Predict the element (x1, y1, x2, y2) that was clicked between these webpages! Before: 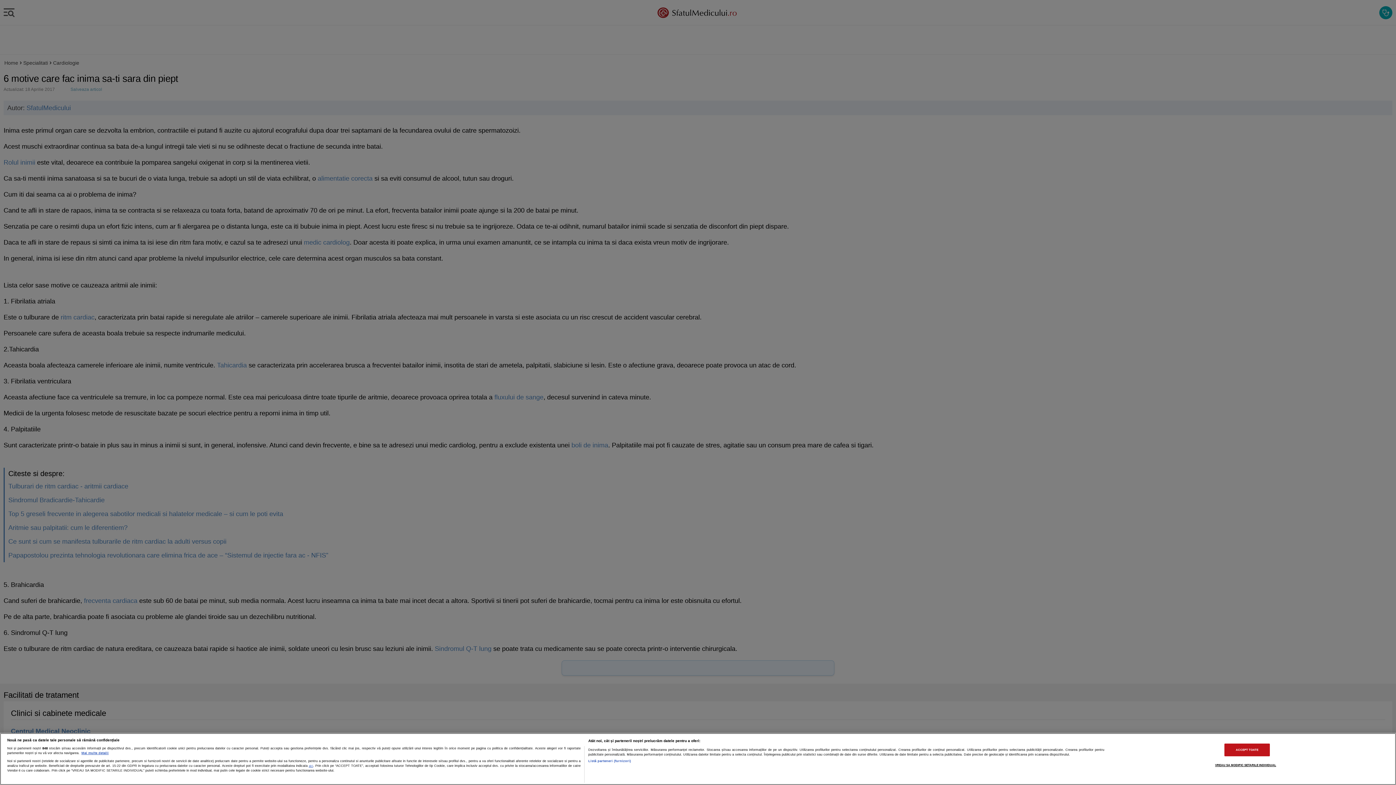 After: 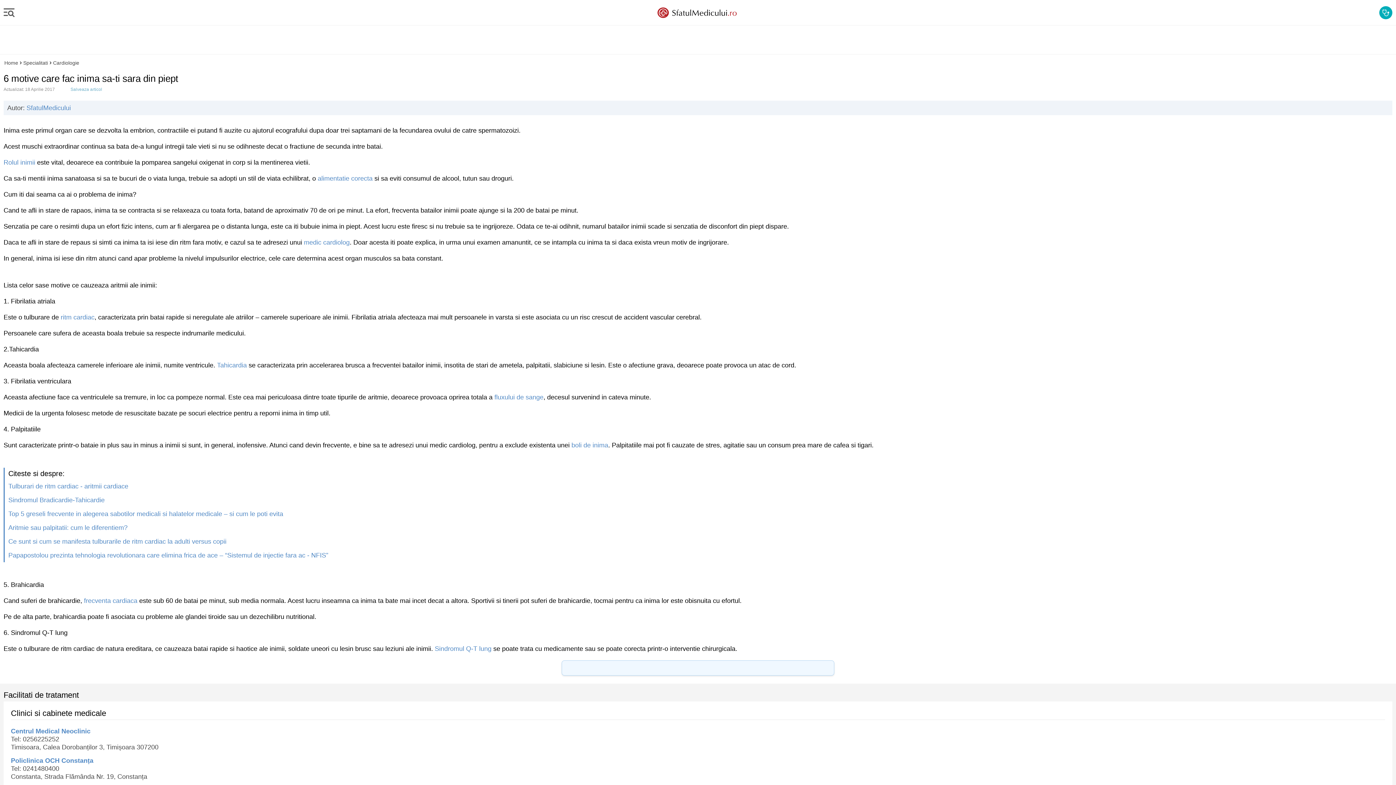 Action: label: ACCEPT TOATE bbox: (1224, 743, 1270, 756)